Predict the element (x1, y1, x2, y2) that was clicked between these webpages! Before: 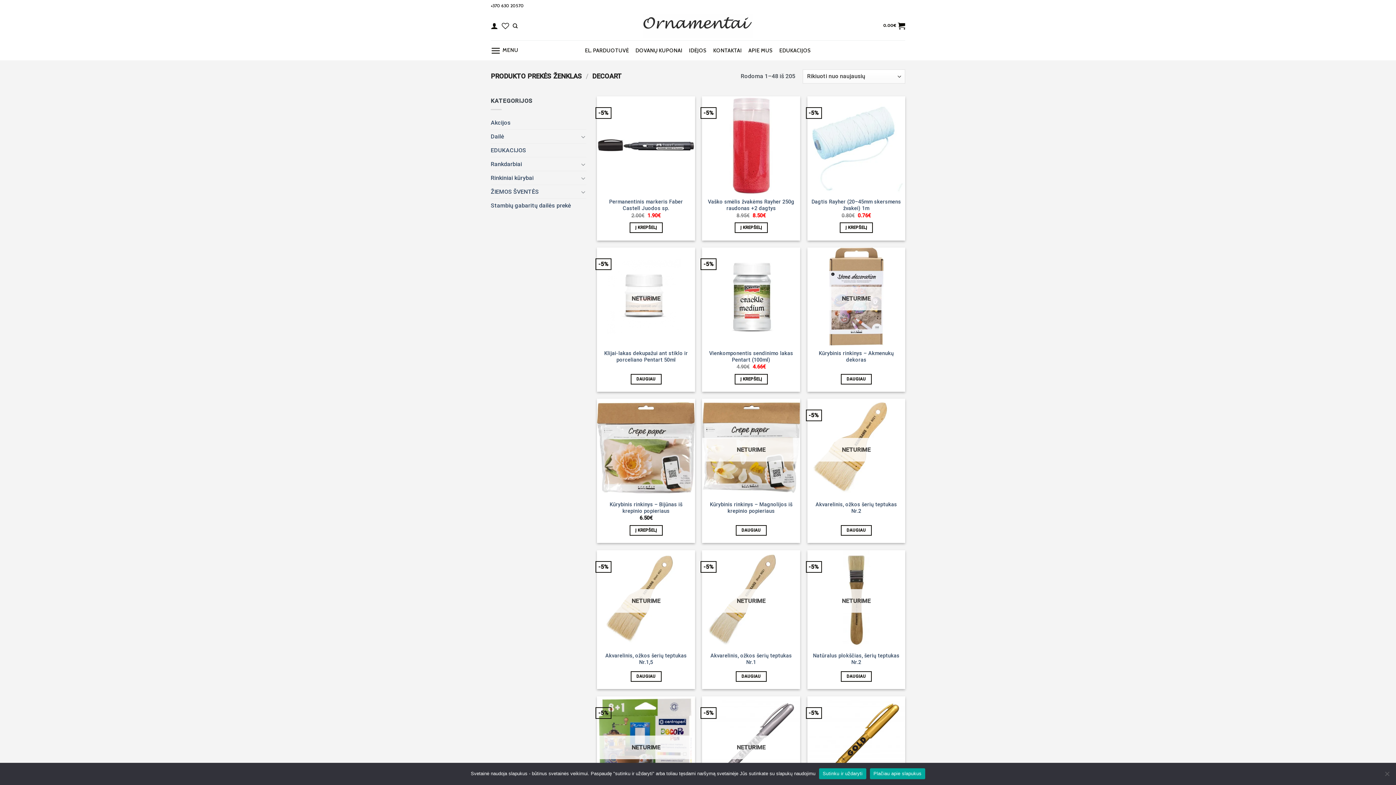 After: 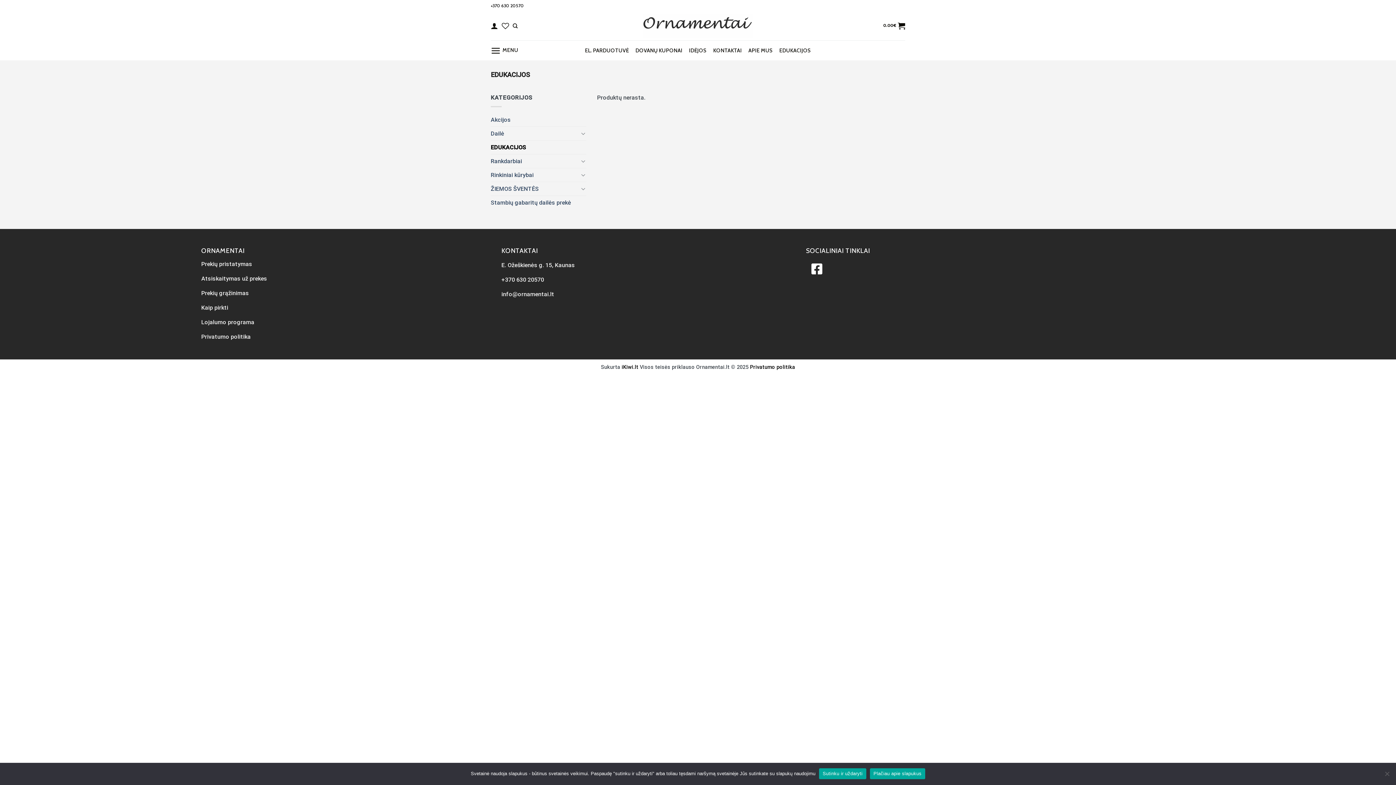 Action: bbox: (490, 143, 586, 157) label: EDUKACIJOS